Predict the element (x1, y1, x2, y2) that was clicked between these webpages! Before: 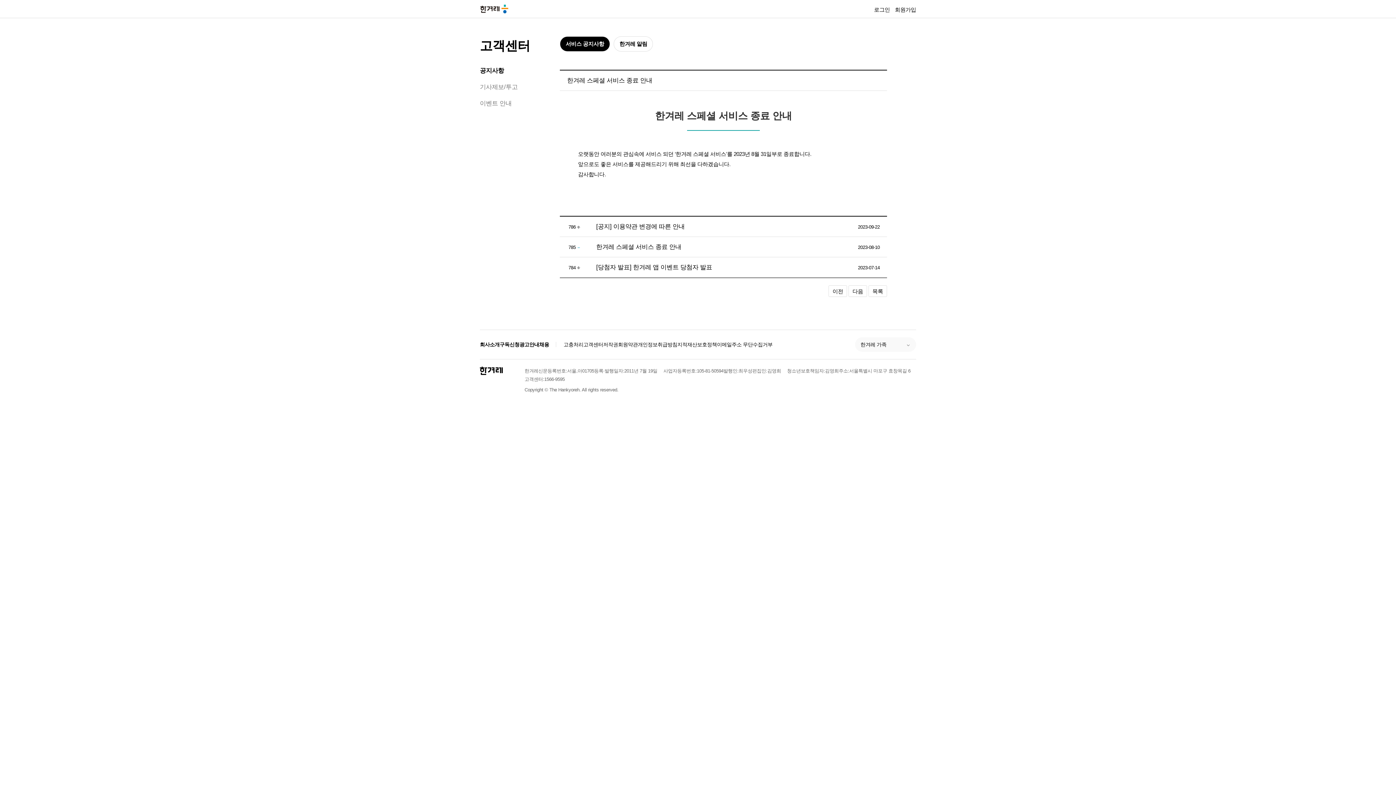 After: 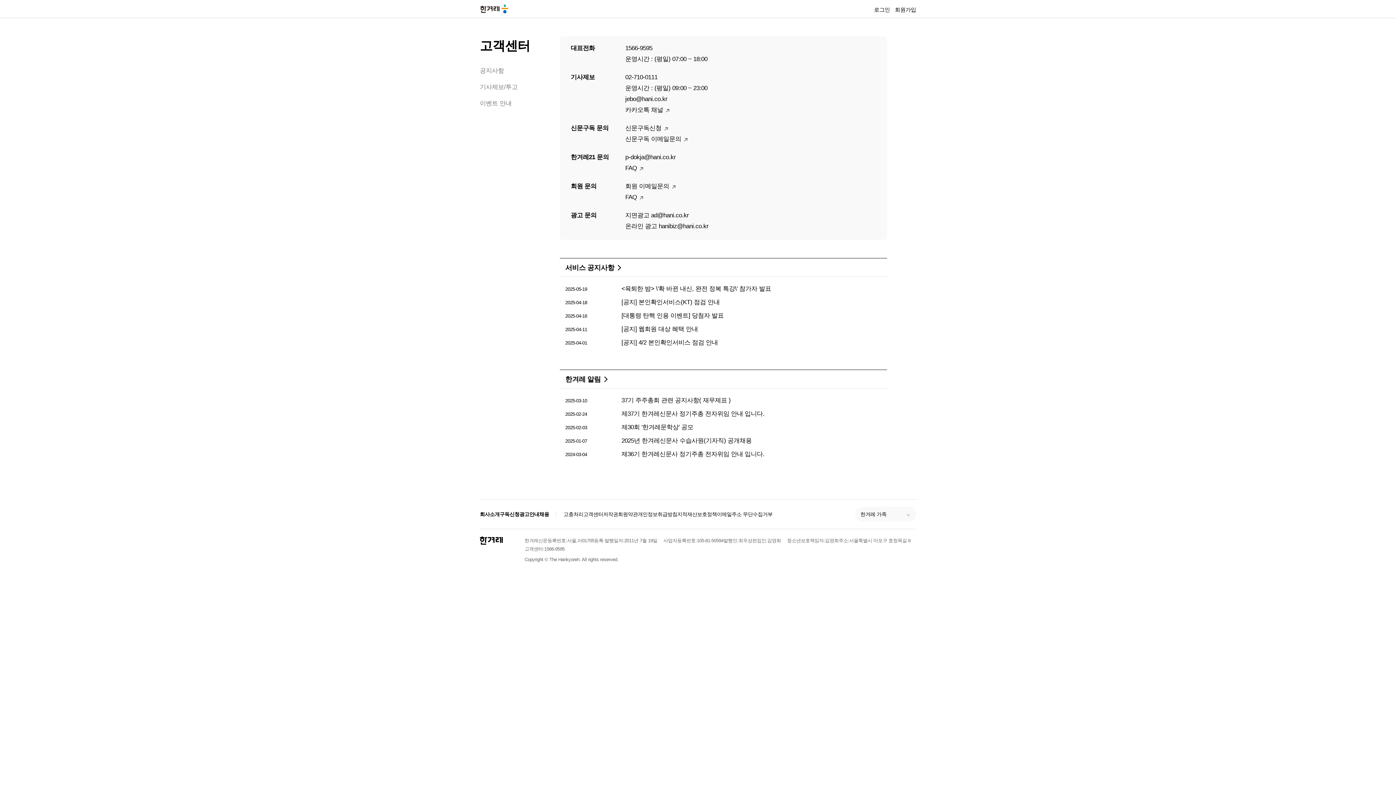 Action: bbox: (583, 340, 603, 348) label: 고객센터